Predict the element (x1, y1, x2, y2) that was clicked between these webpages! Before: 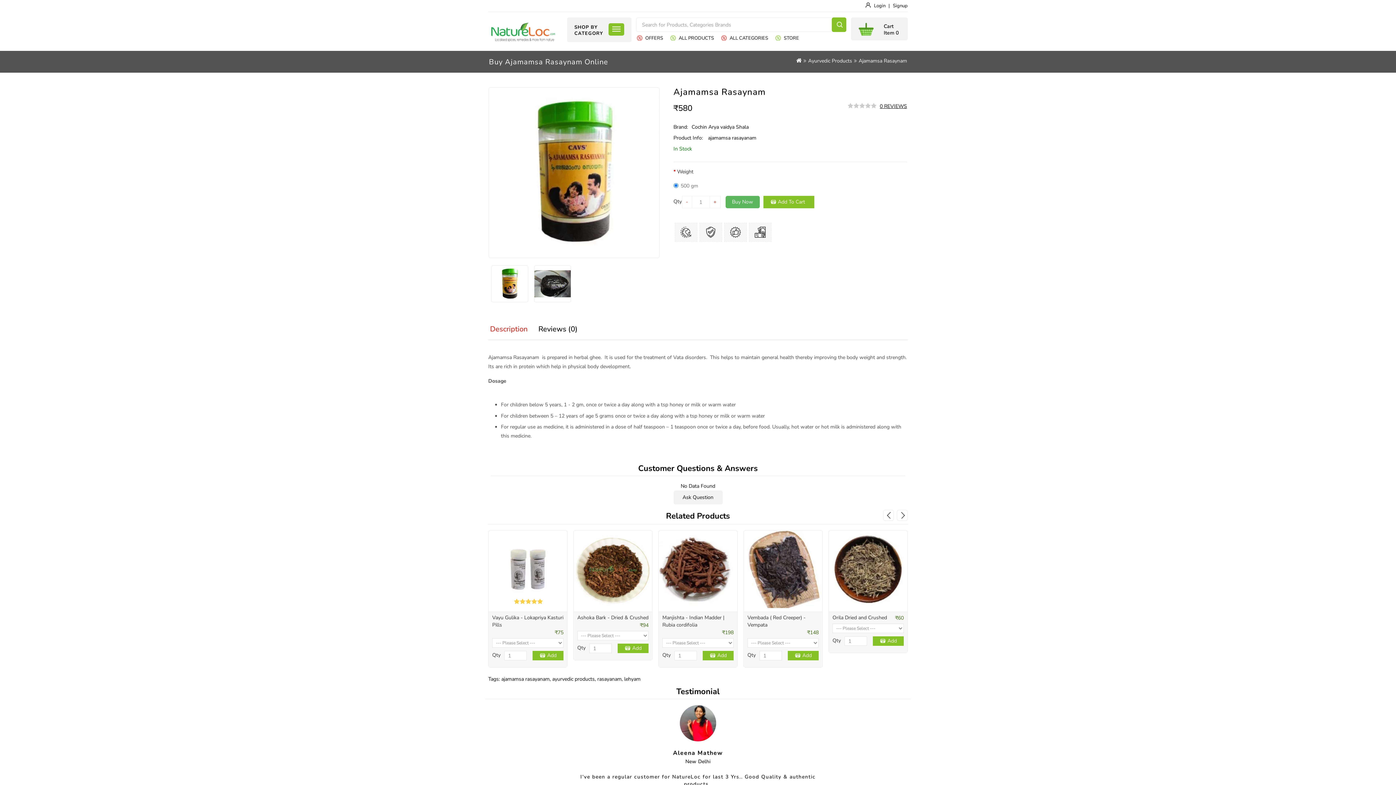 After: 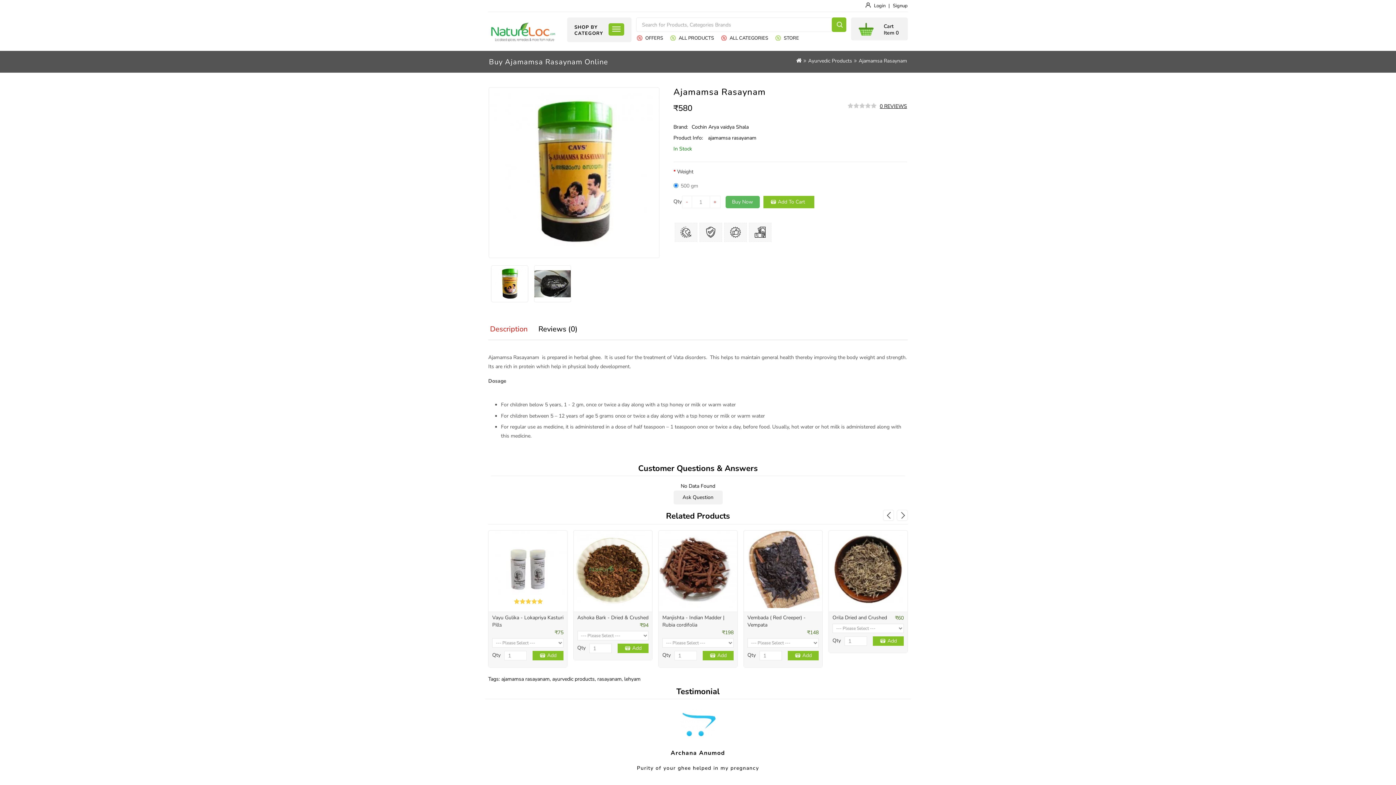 Action: label: Description bbox: (490, 324, 527, 334)